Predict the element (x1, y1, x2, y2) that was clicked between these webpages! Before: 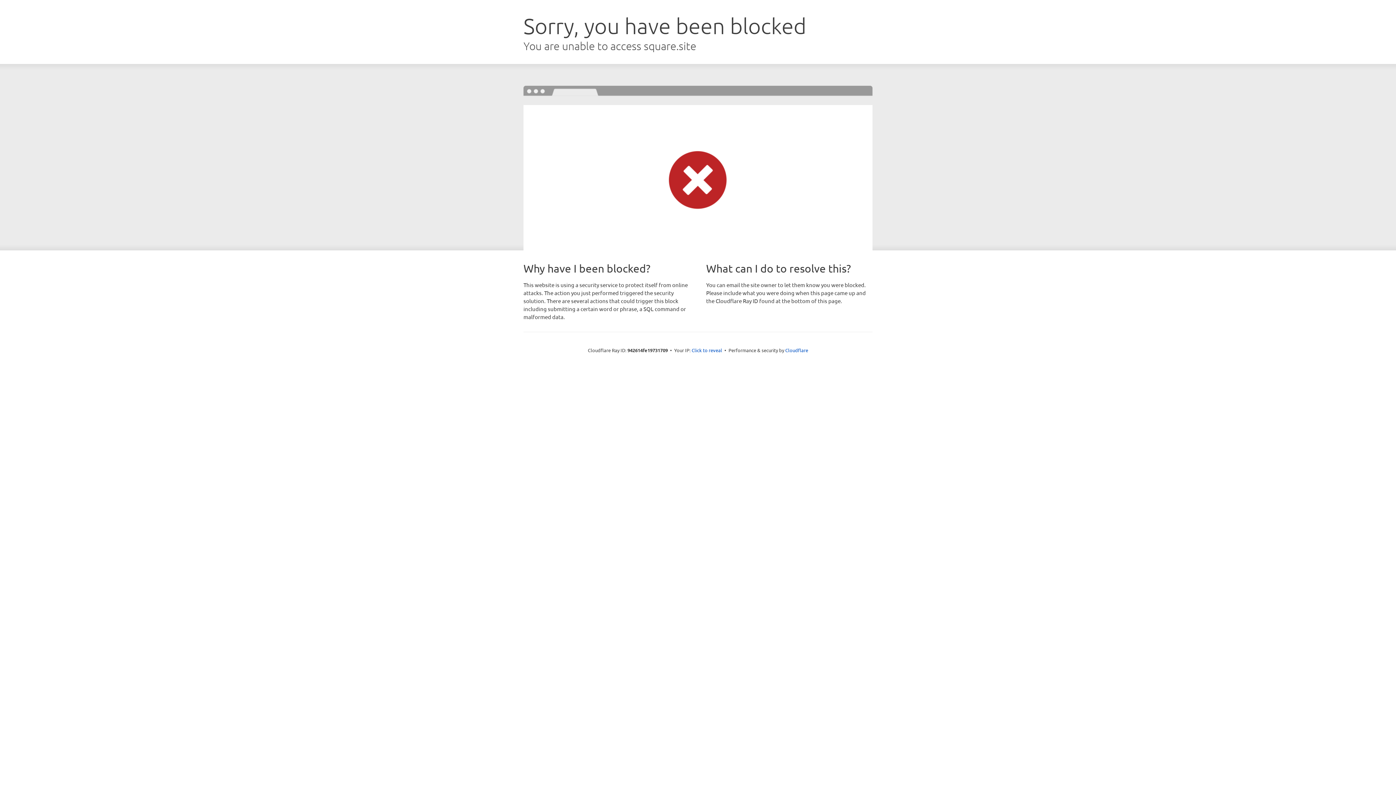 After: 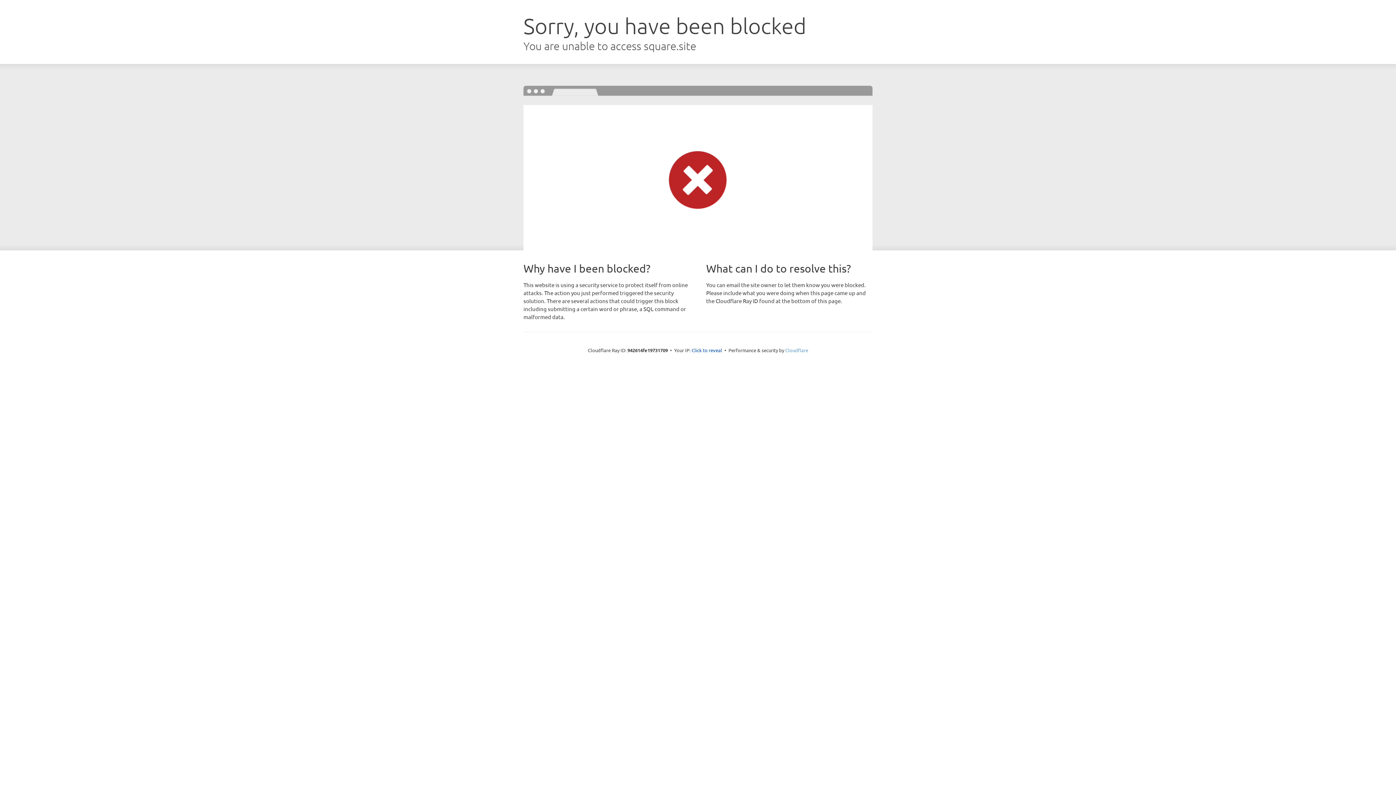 Action: label: Cloudflare bbox: (785, 347, 808, 353)